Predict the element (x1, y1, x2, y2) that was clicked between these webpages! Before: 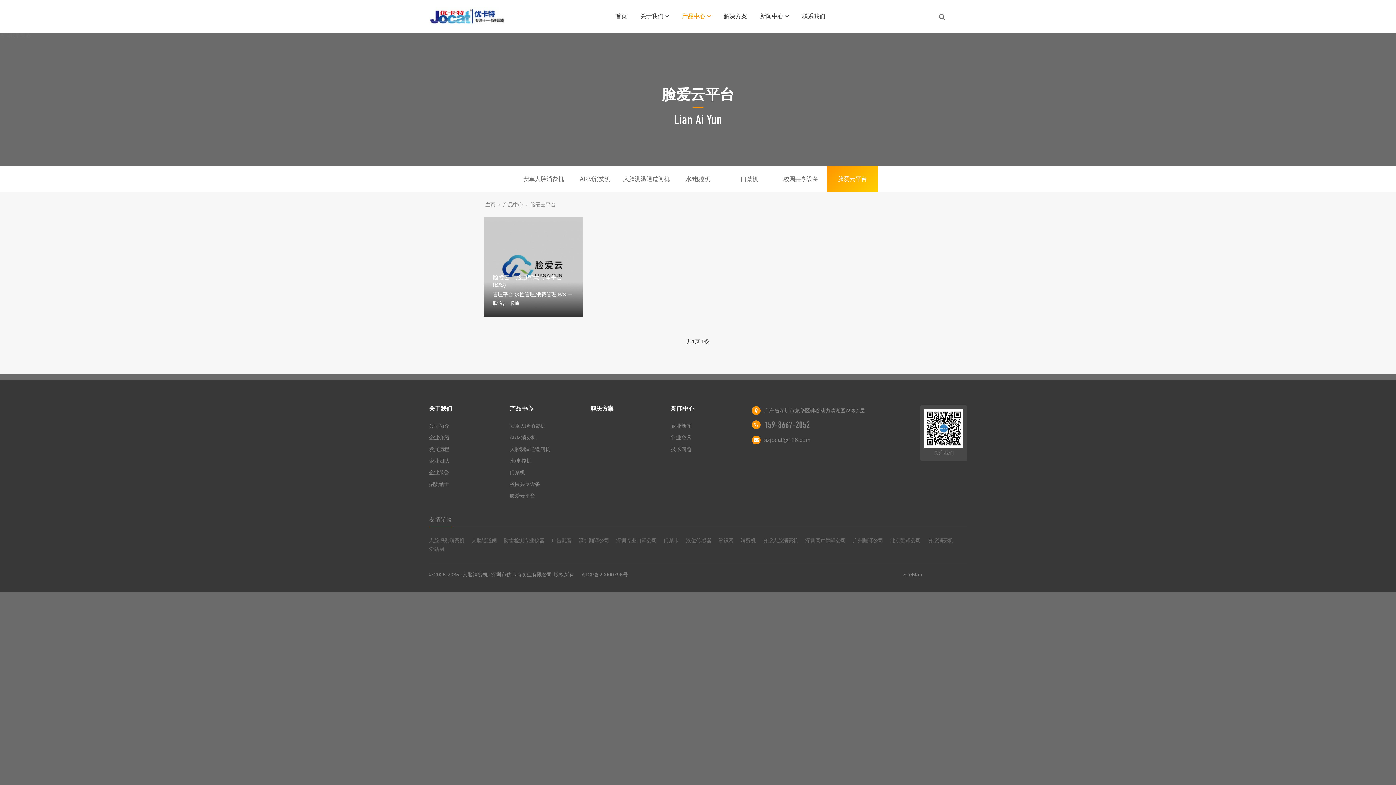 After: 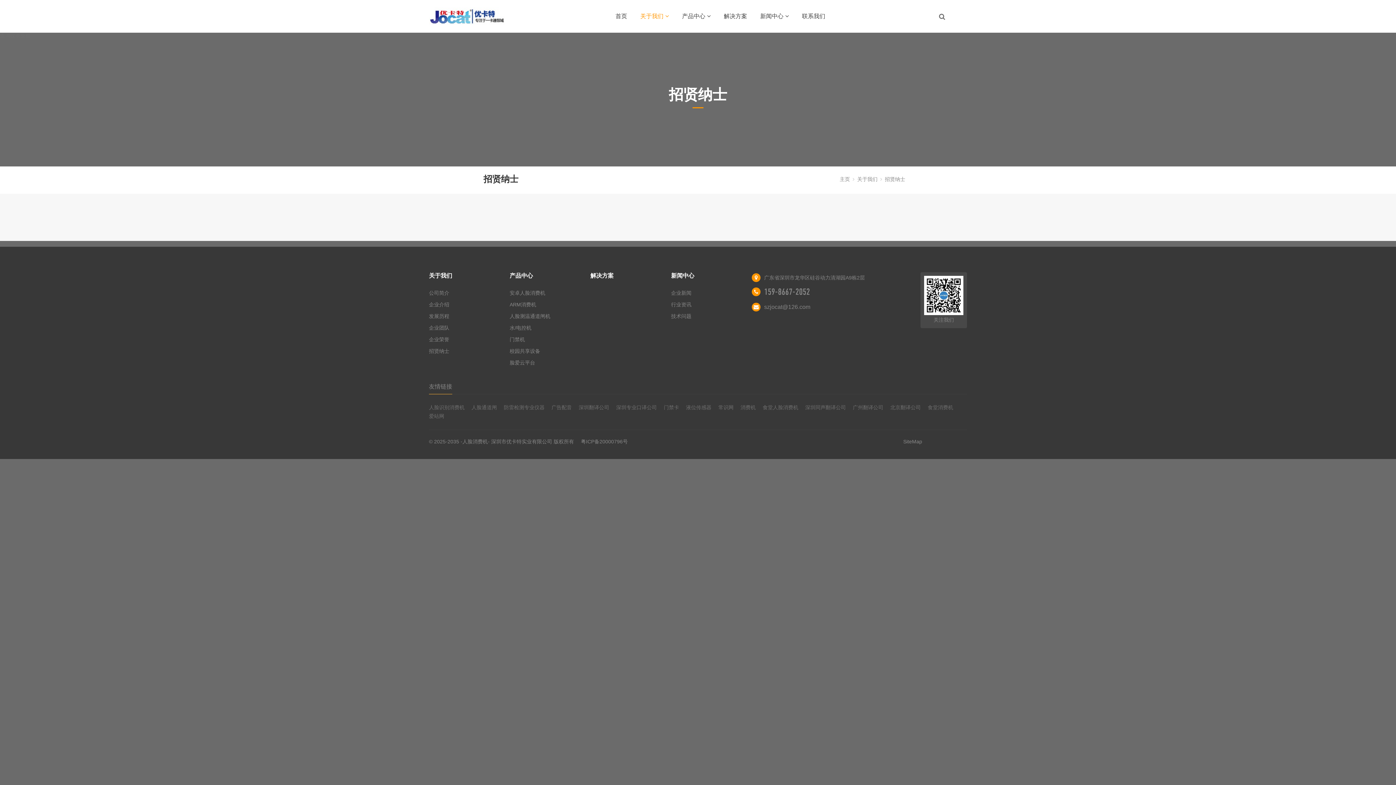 Action: bbox: (429, 481, 449, 487) label: 招贤纳士